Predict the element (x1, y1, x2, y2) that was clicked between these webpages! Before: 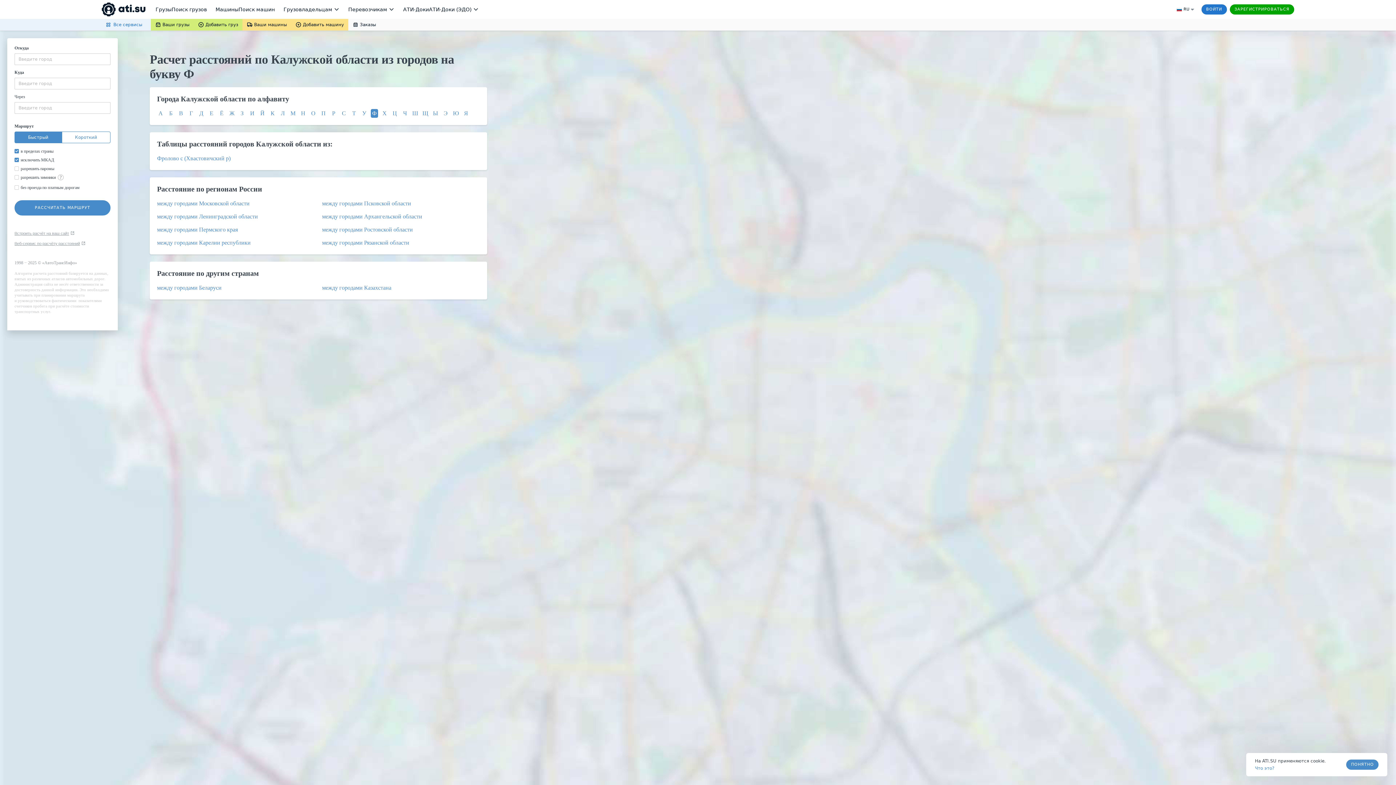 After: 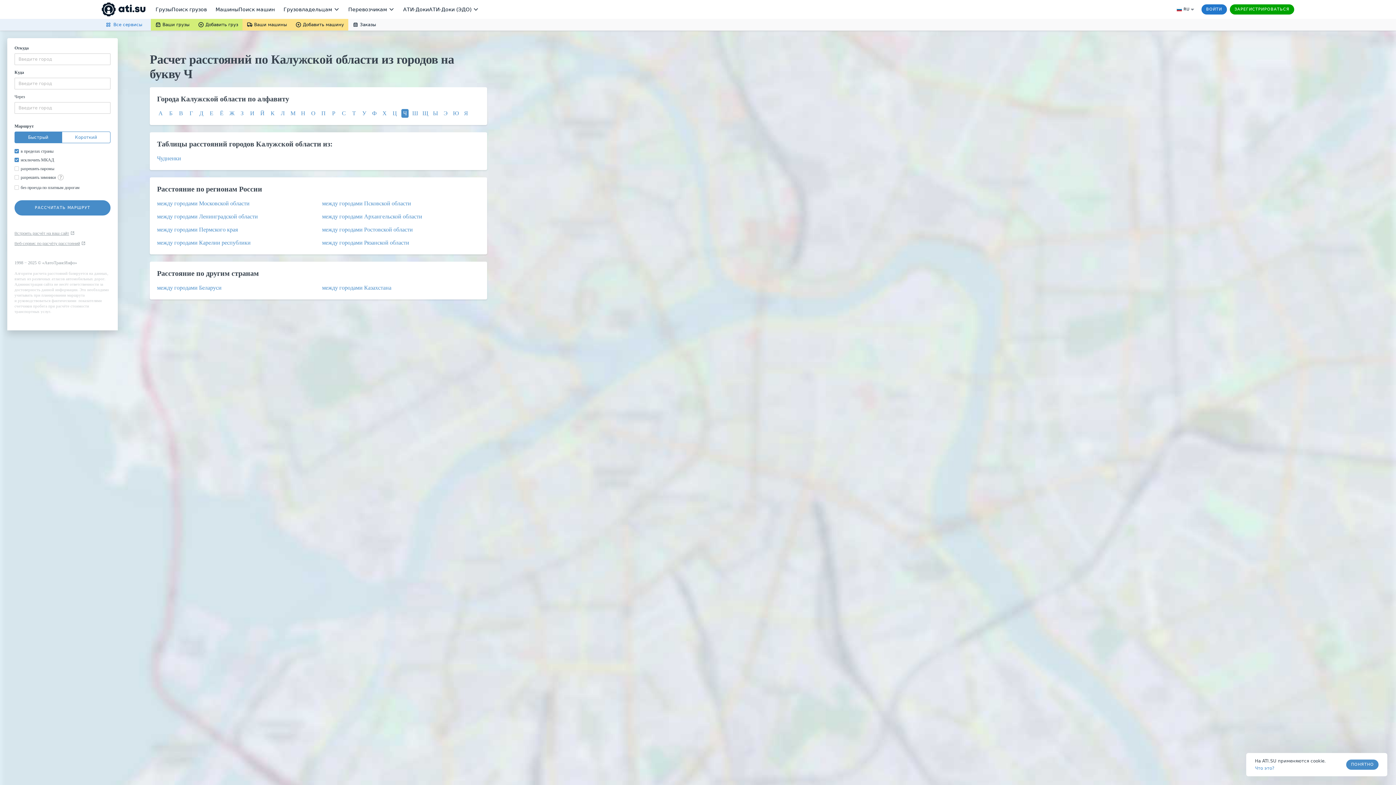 Action: bbox: (403, 110, 406, 116) label: Ч